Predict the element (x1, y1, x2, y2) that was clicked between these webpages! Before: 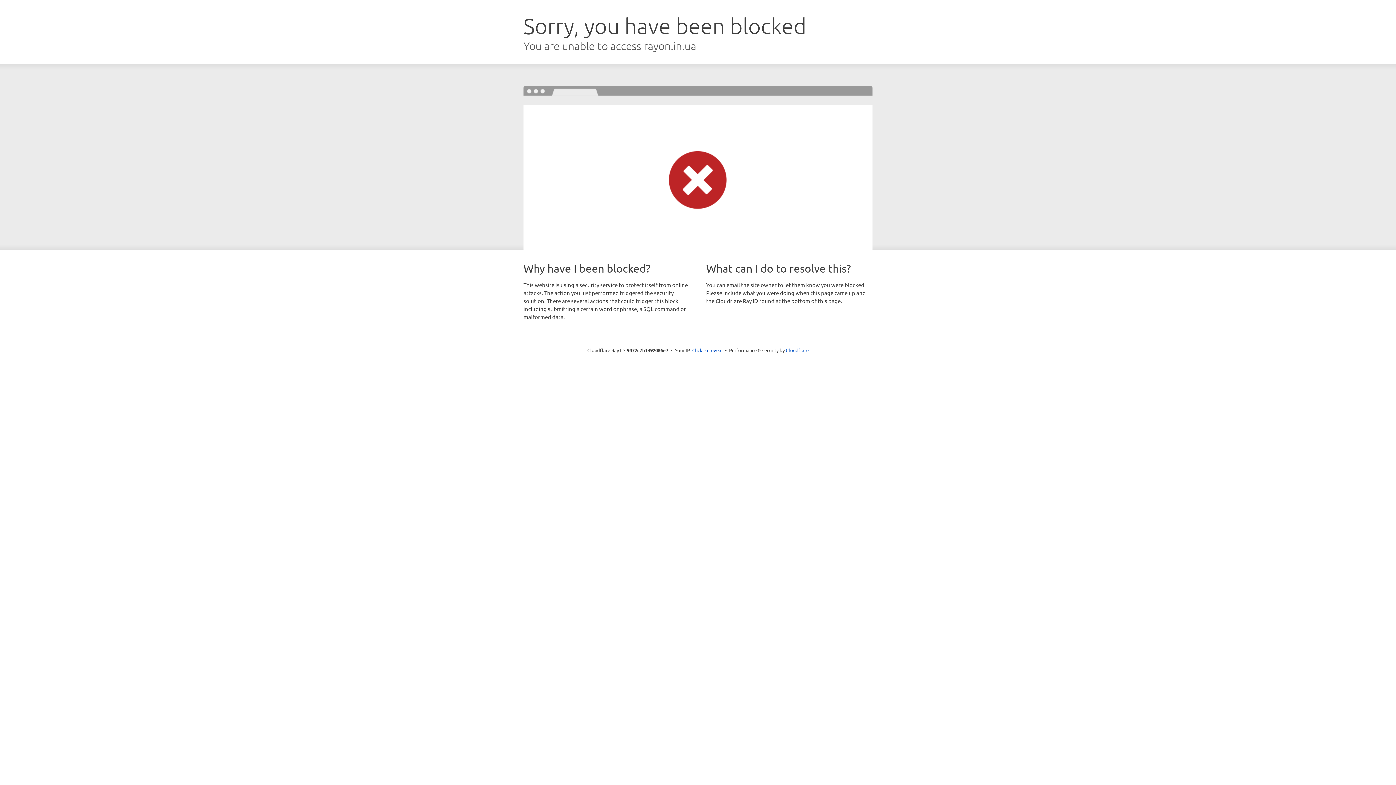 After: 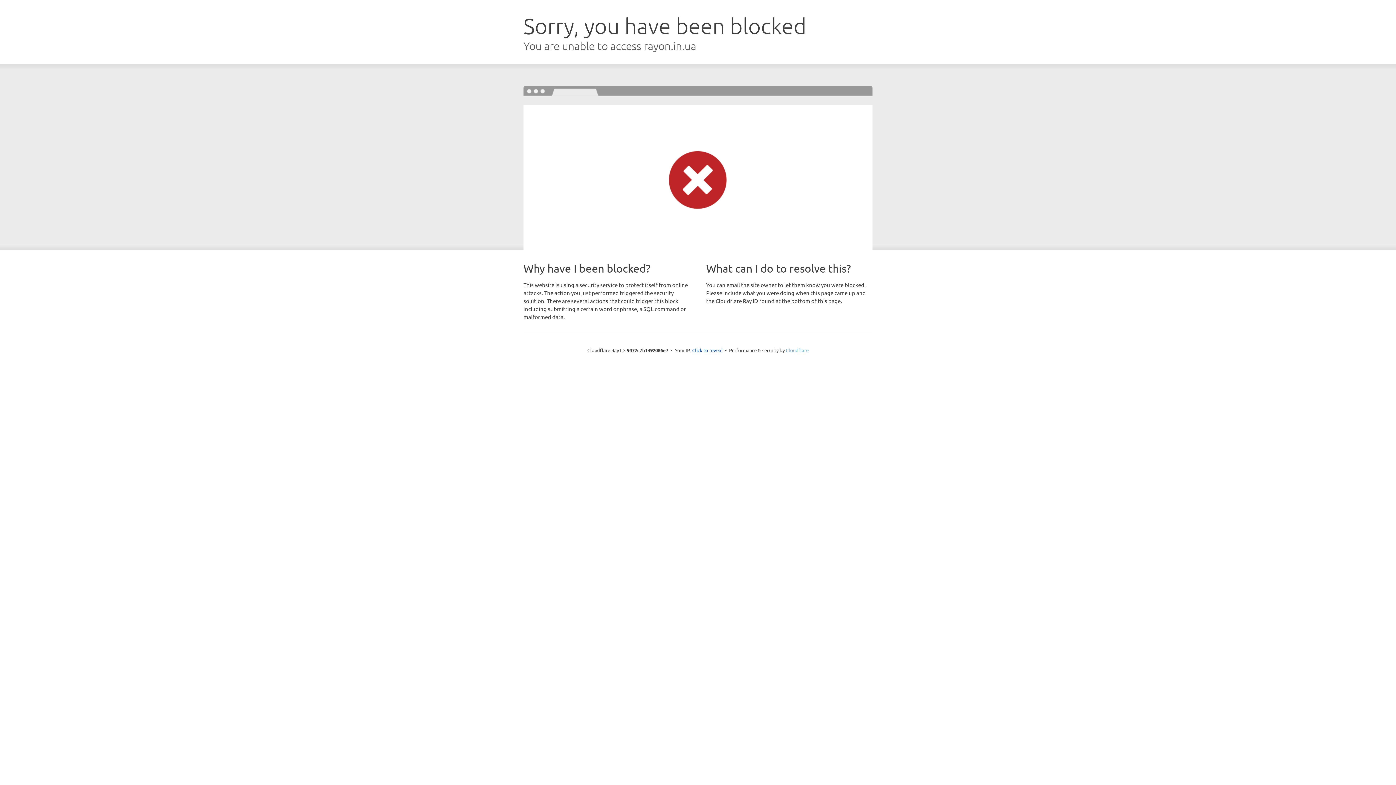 Action: label: Cloudflare bbox: (786, 347, 808, 353)